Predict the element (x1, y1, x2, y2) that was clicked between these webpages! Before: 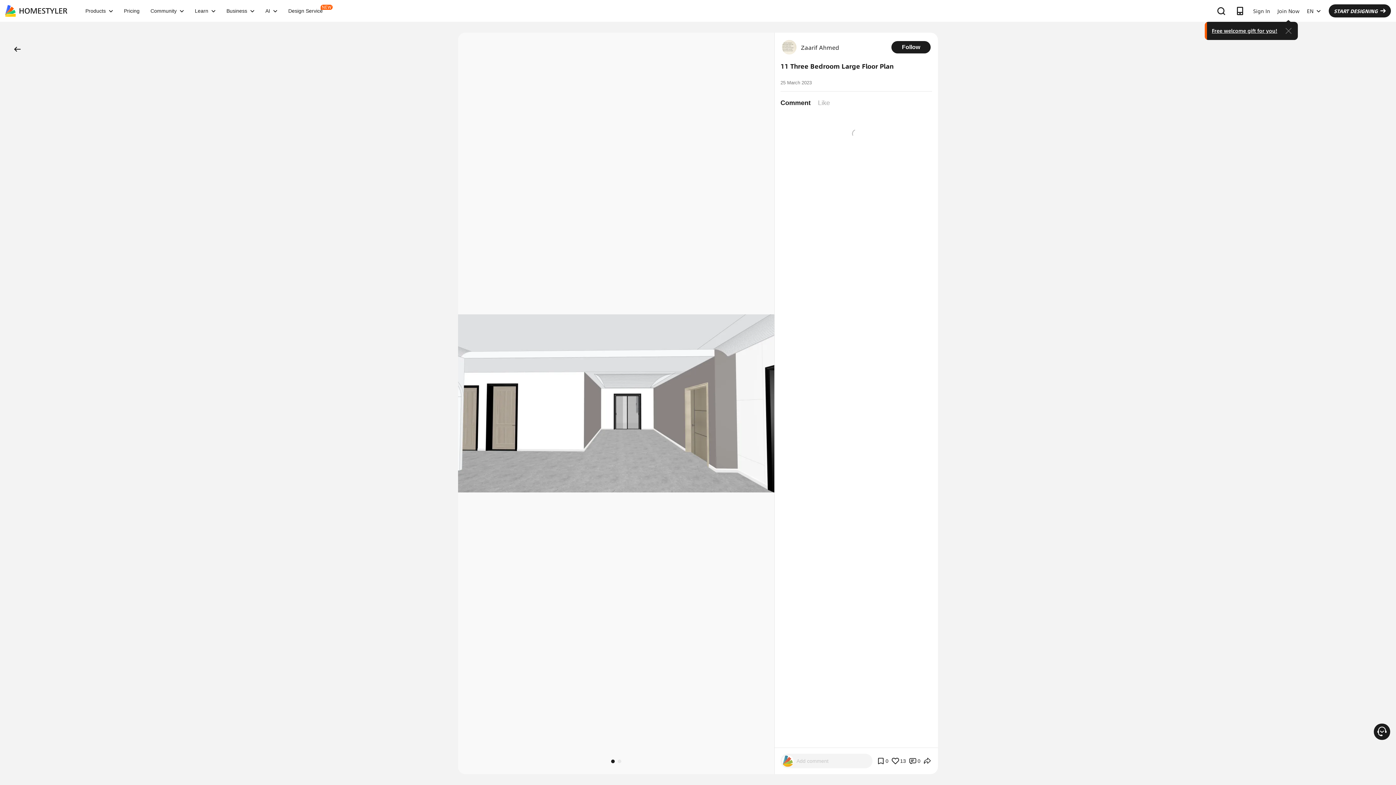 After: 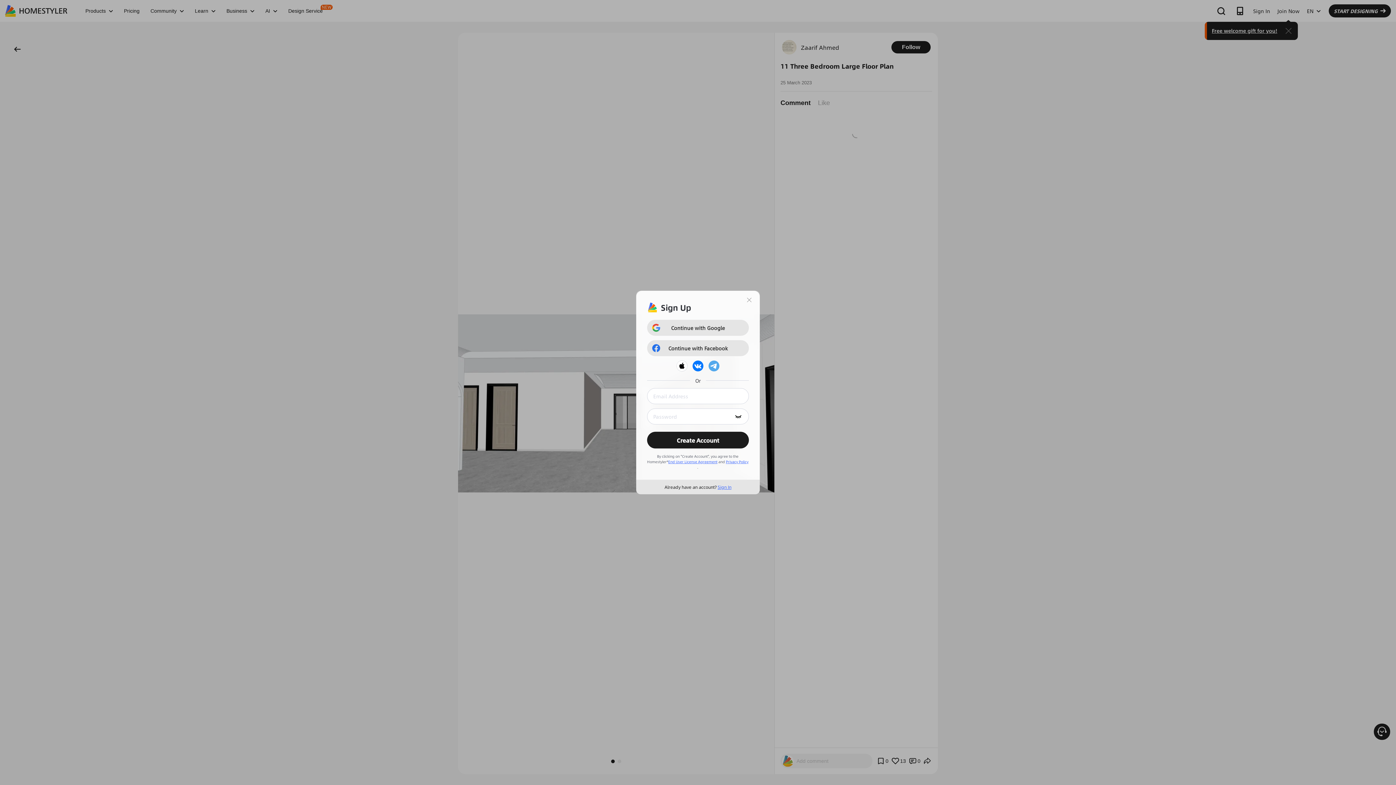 Action: label: Free welcome gift for you! bbox: (1212, 26, 1277, 34)